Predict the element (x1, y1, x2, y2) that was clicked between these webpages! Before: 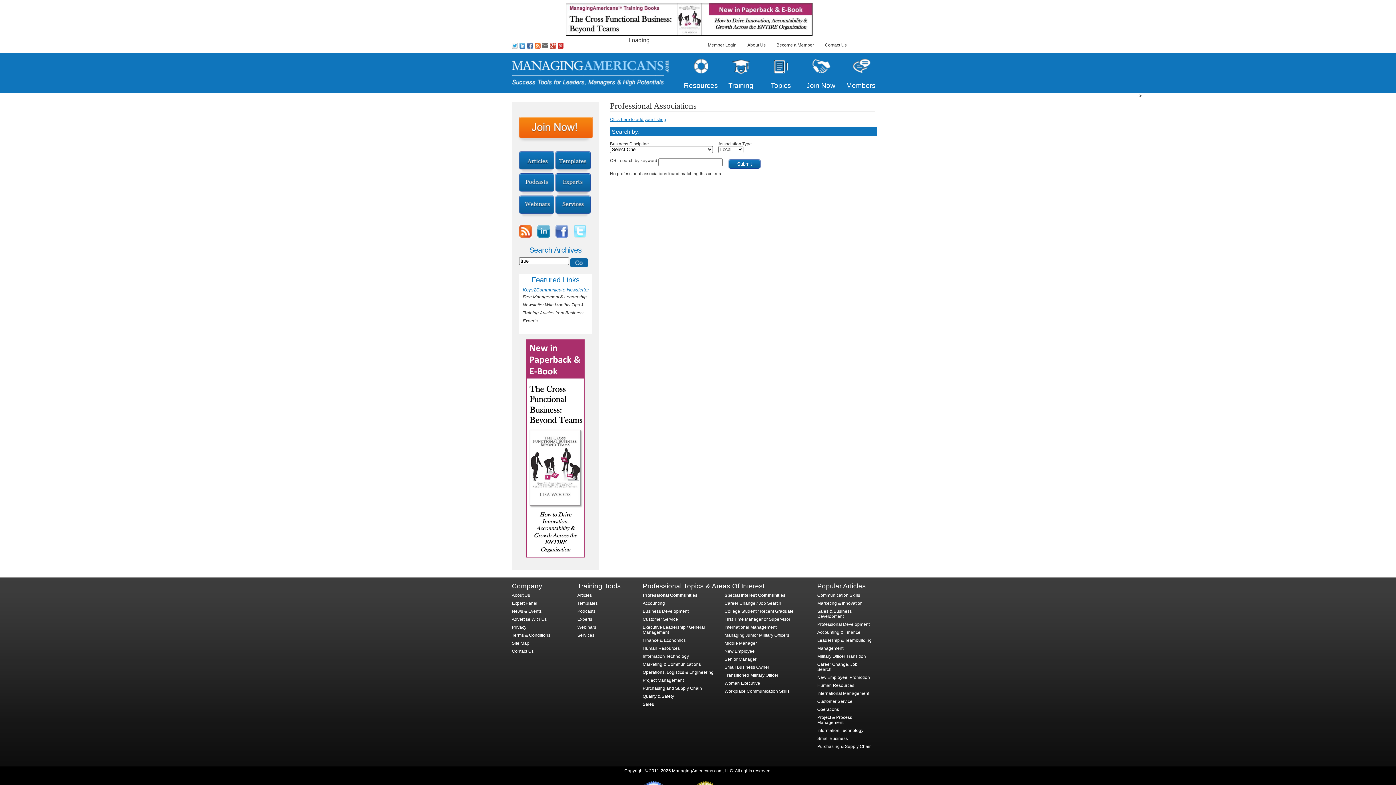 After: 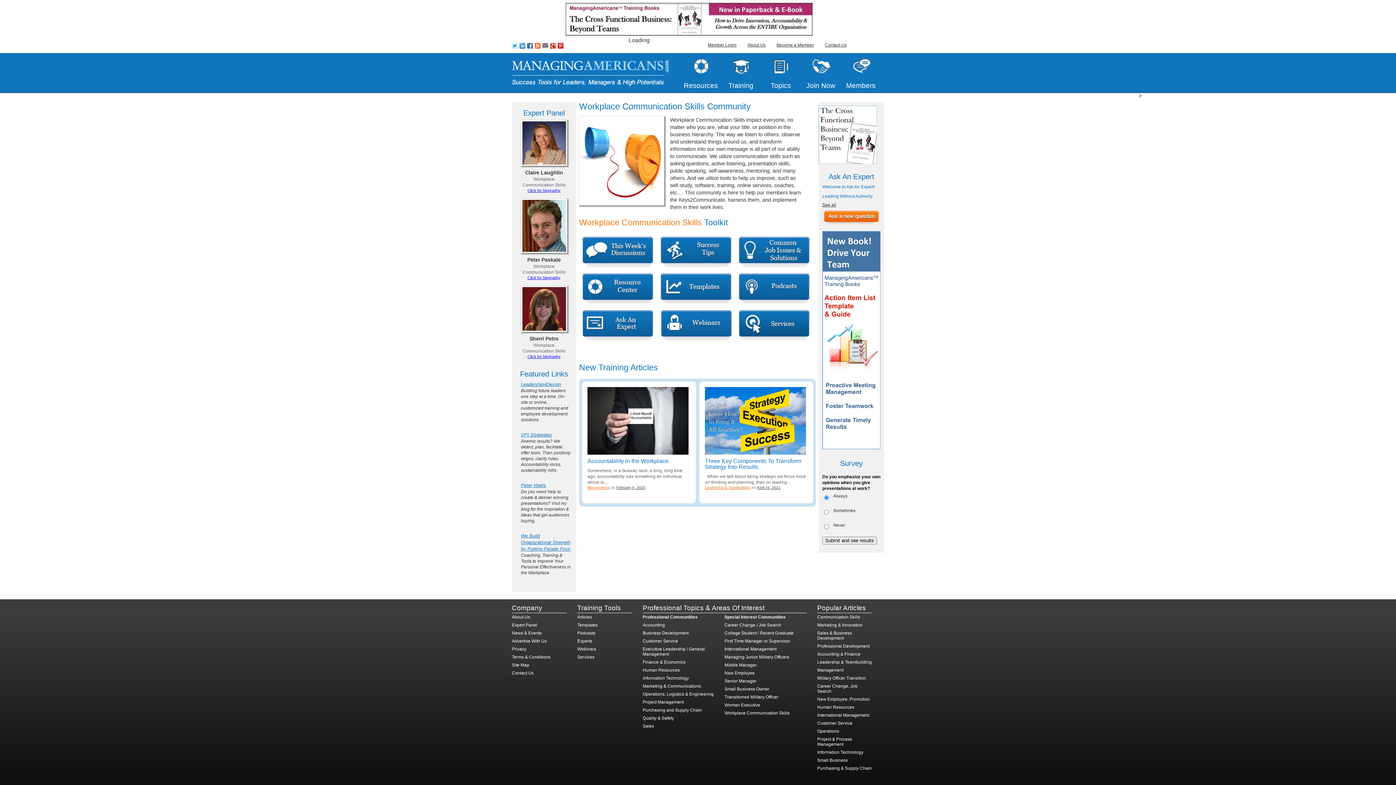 Action: bbox: (724, 689, 789, 694) label: Workplace Communication Skills